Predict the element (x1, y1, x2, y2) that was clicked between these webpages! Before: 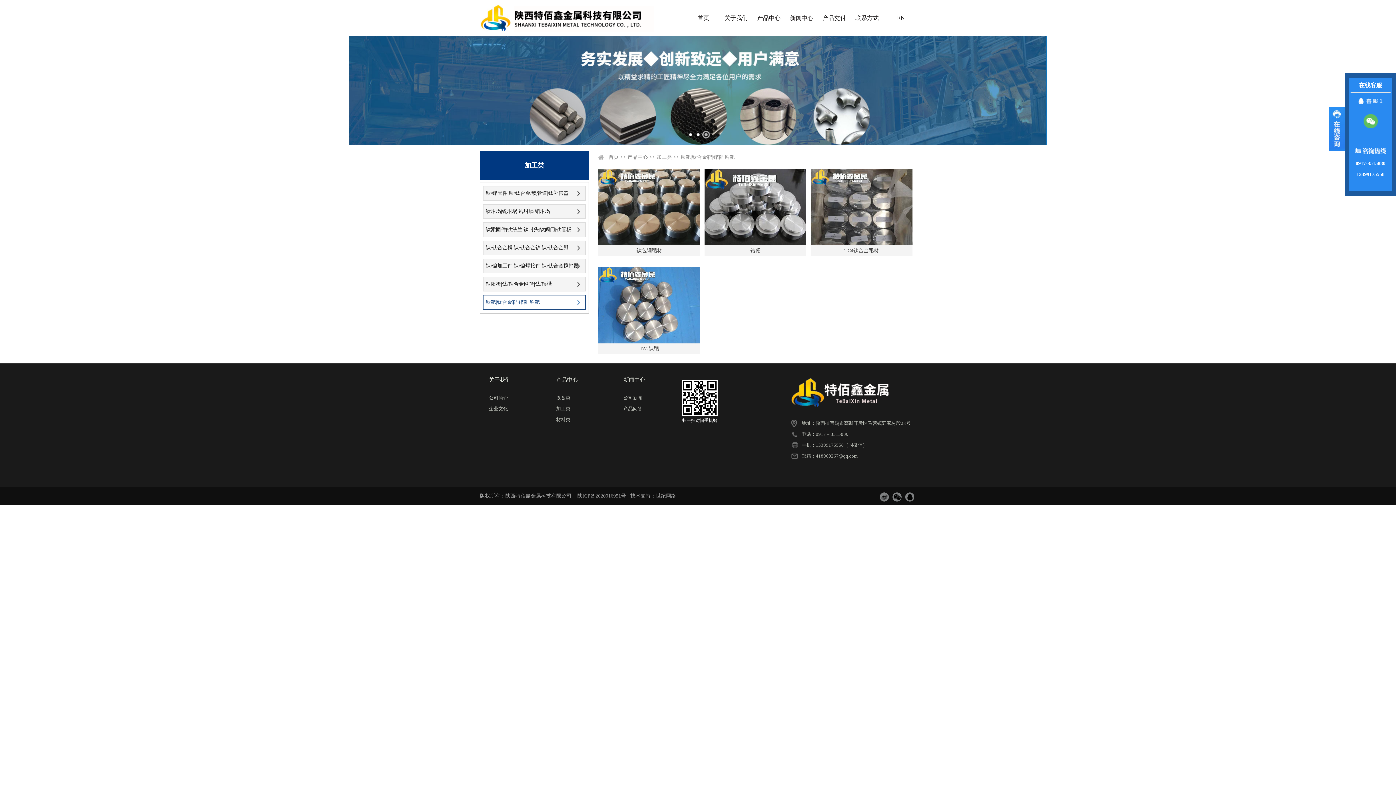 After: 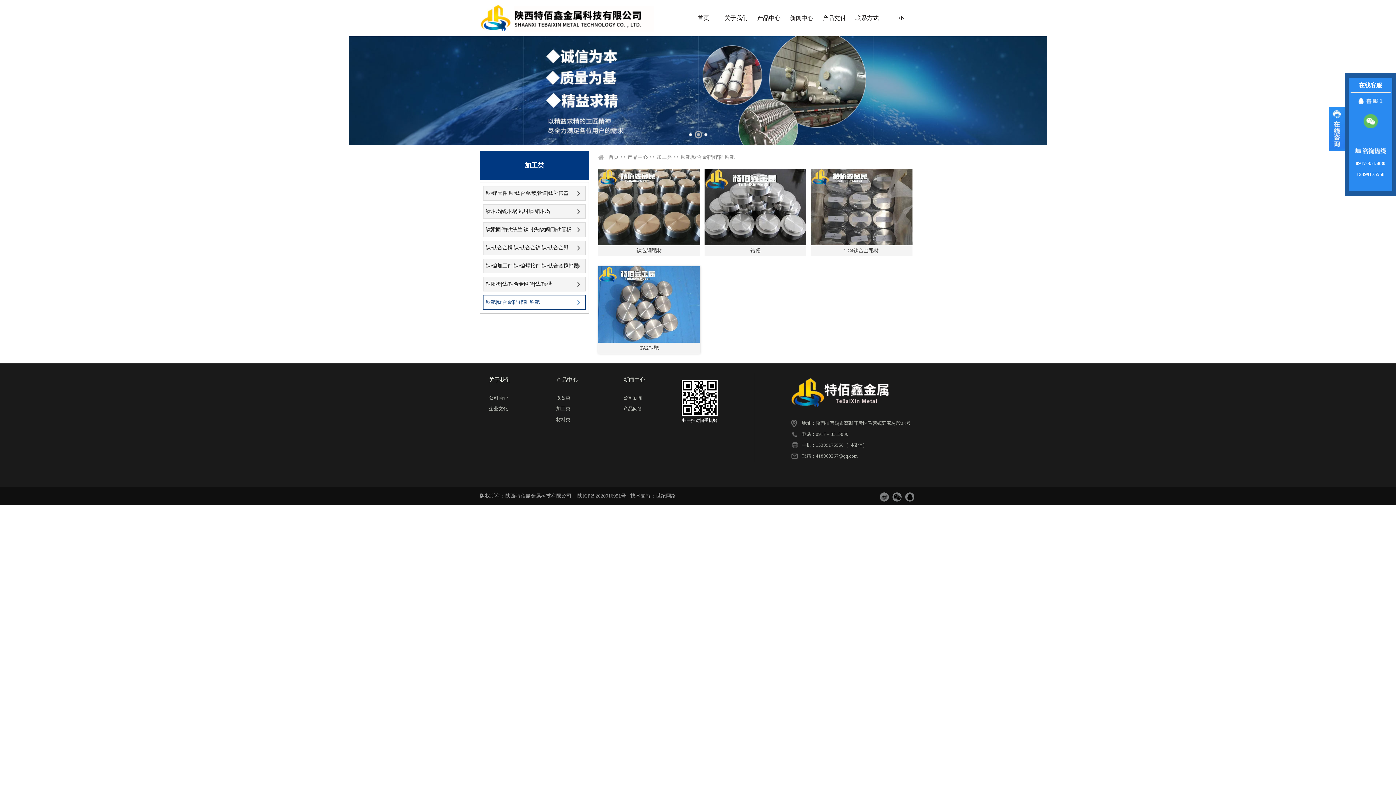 Action: bbox: (598, 343, 700, 354) label: TA2钛靶